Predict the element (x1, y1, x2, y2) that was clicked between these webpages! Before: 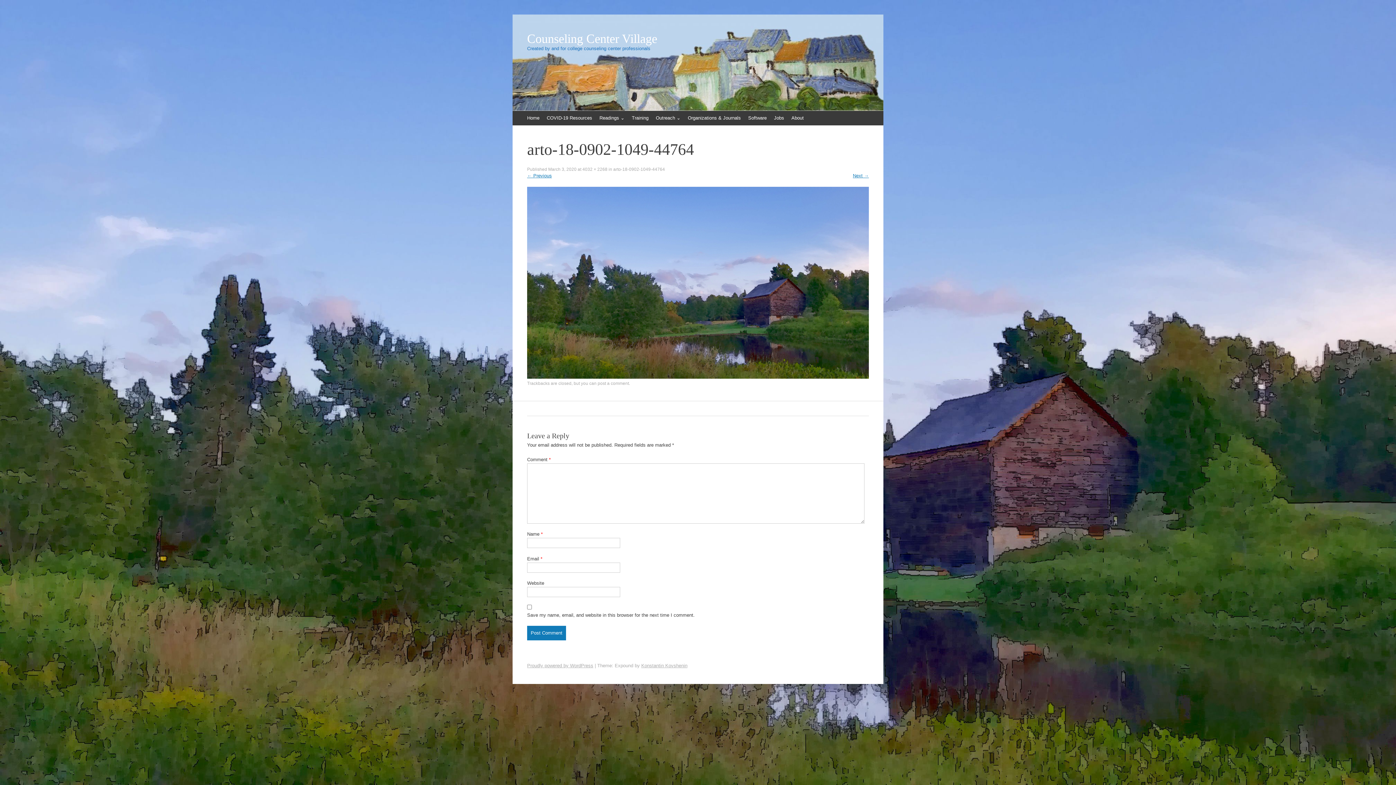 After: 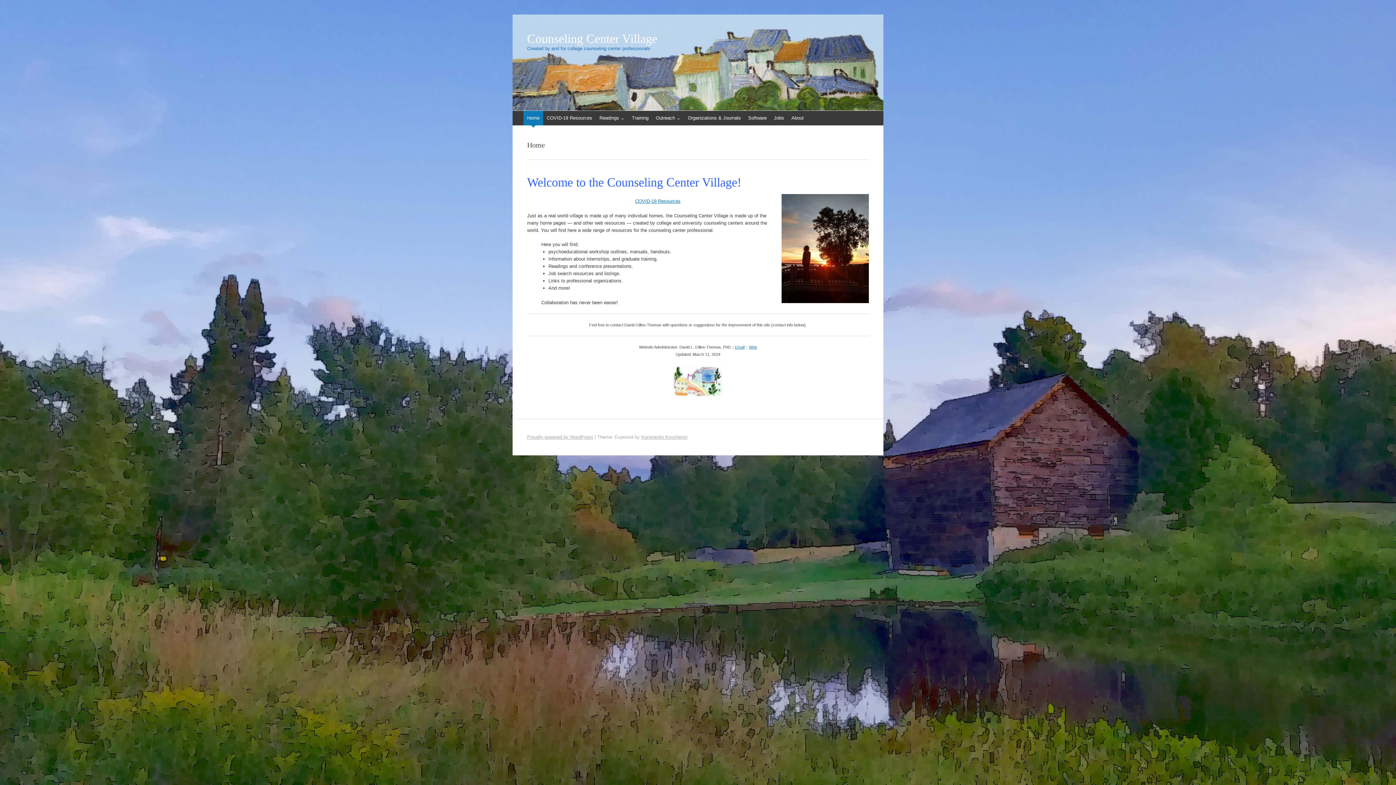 Action: bbox: (523, 110, 543, 125) label: Home